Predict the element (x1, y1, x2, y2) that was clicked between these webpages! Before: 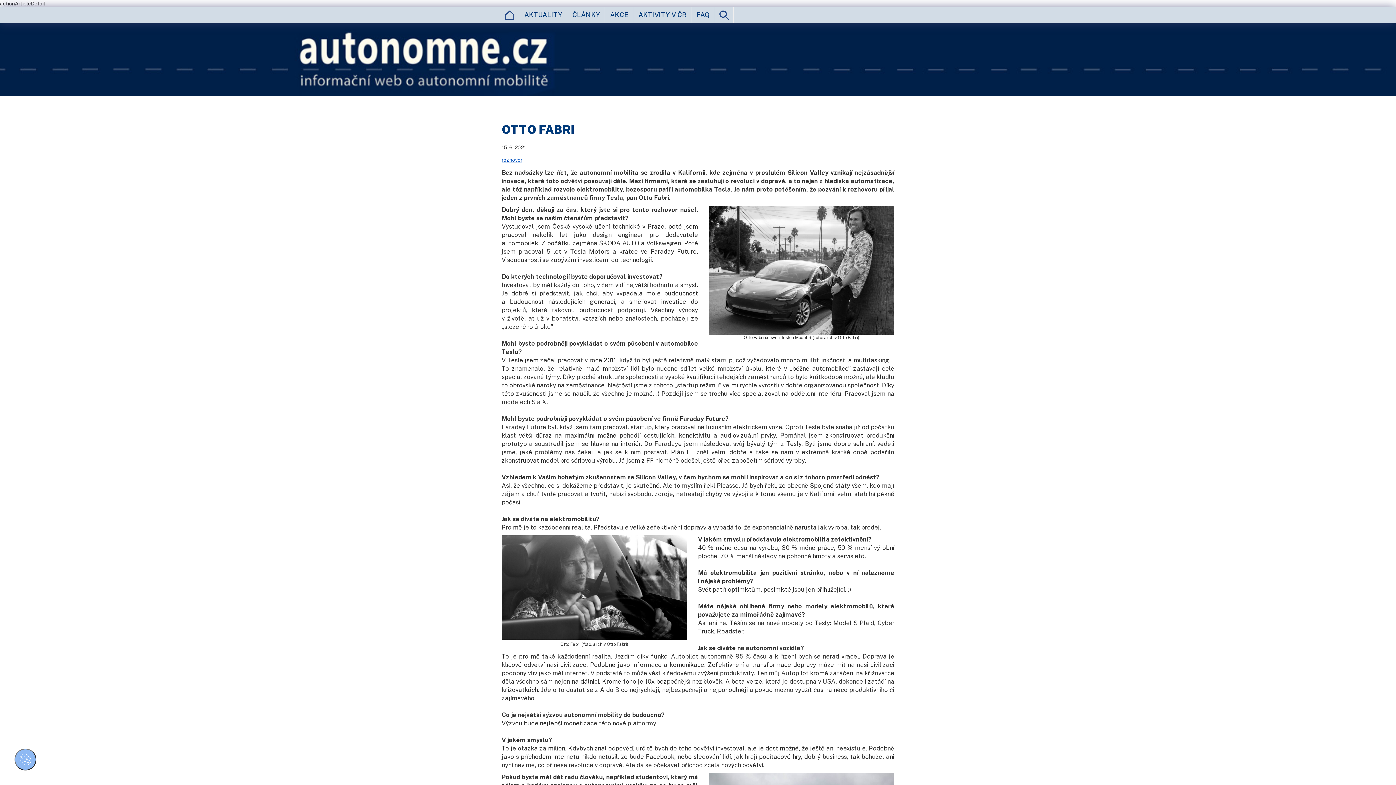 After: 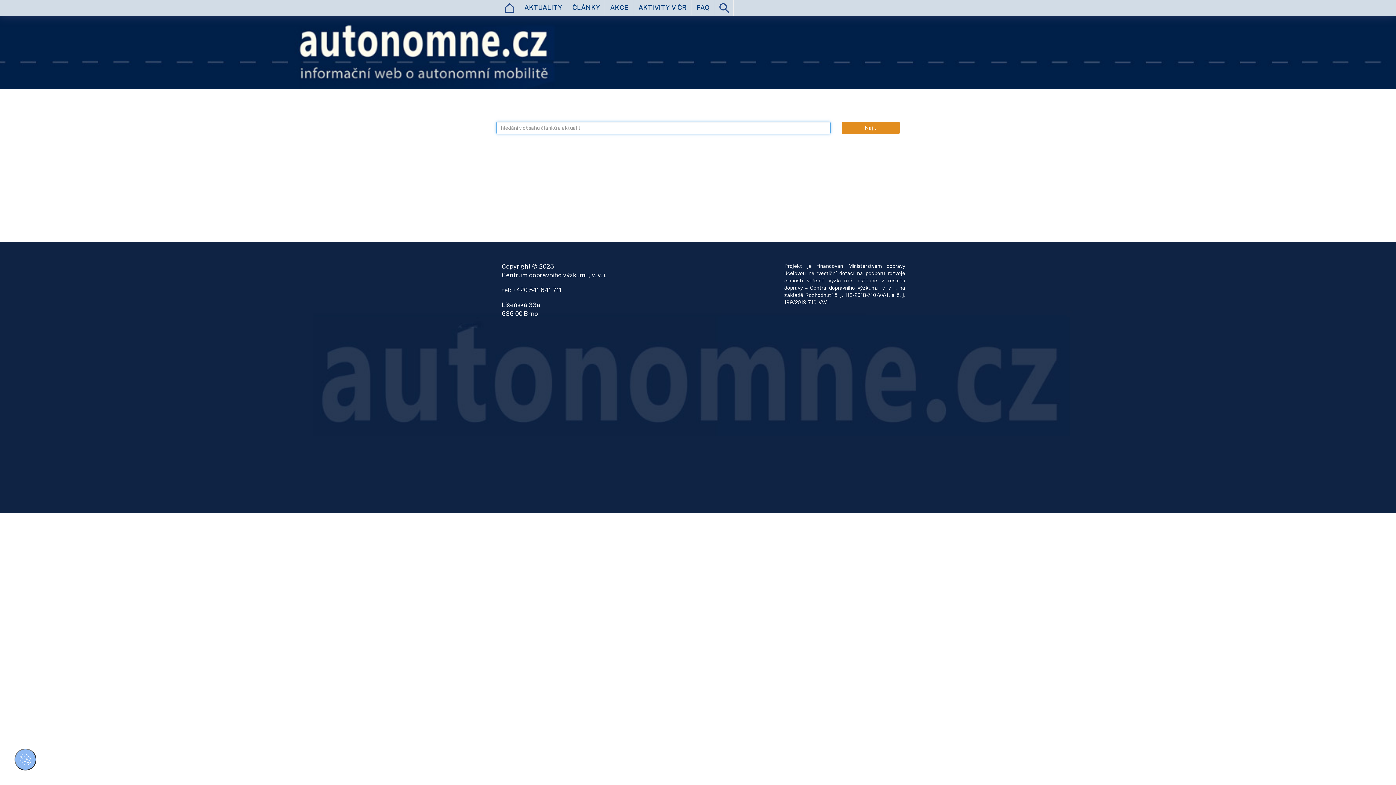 Action: bbox: (715, 7, 733, 23)